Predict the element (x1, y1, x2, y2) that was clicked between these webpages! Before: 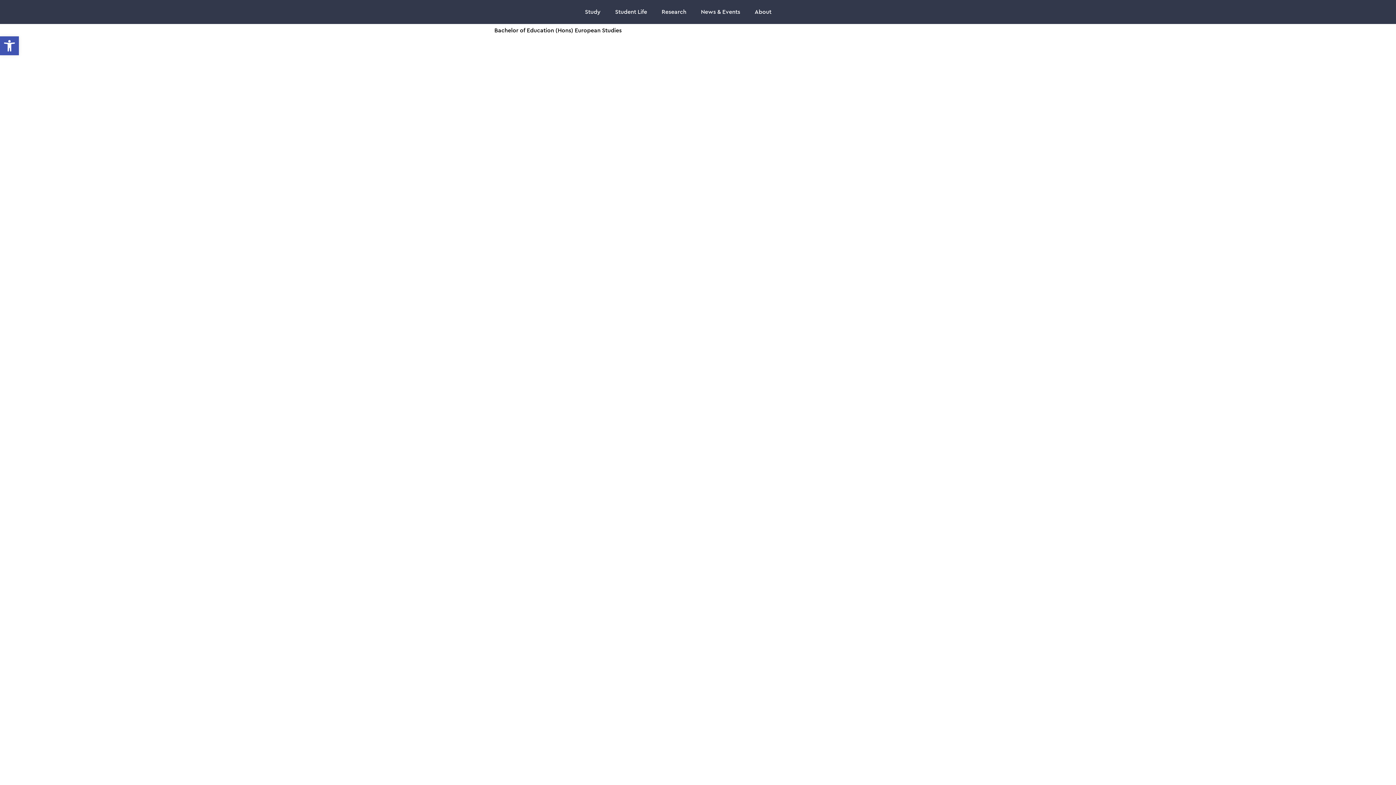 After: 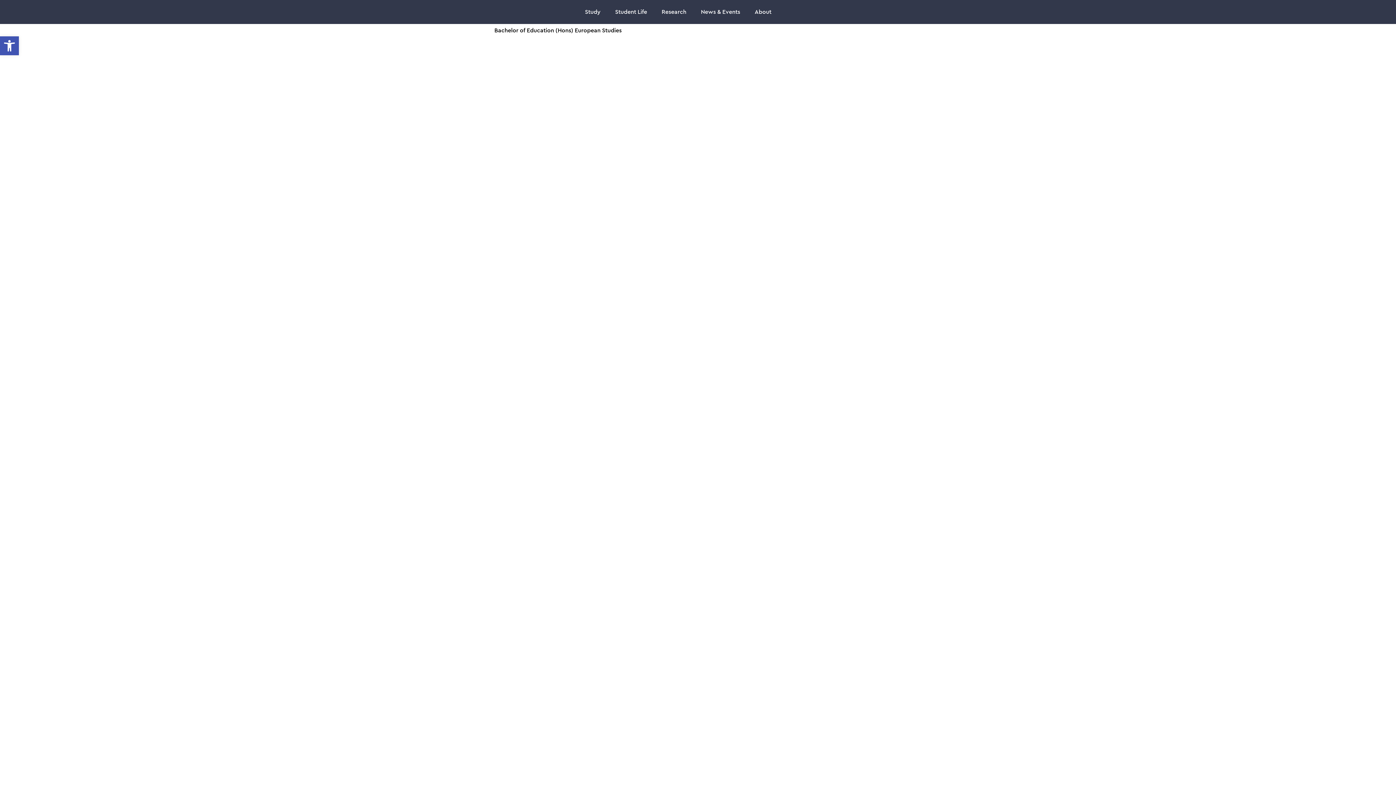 Action: bbox: (608, 3, 654, 20) label: Student Life